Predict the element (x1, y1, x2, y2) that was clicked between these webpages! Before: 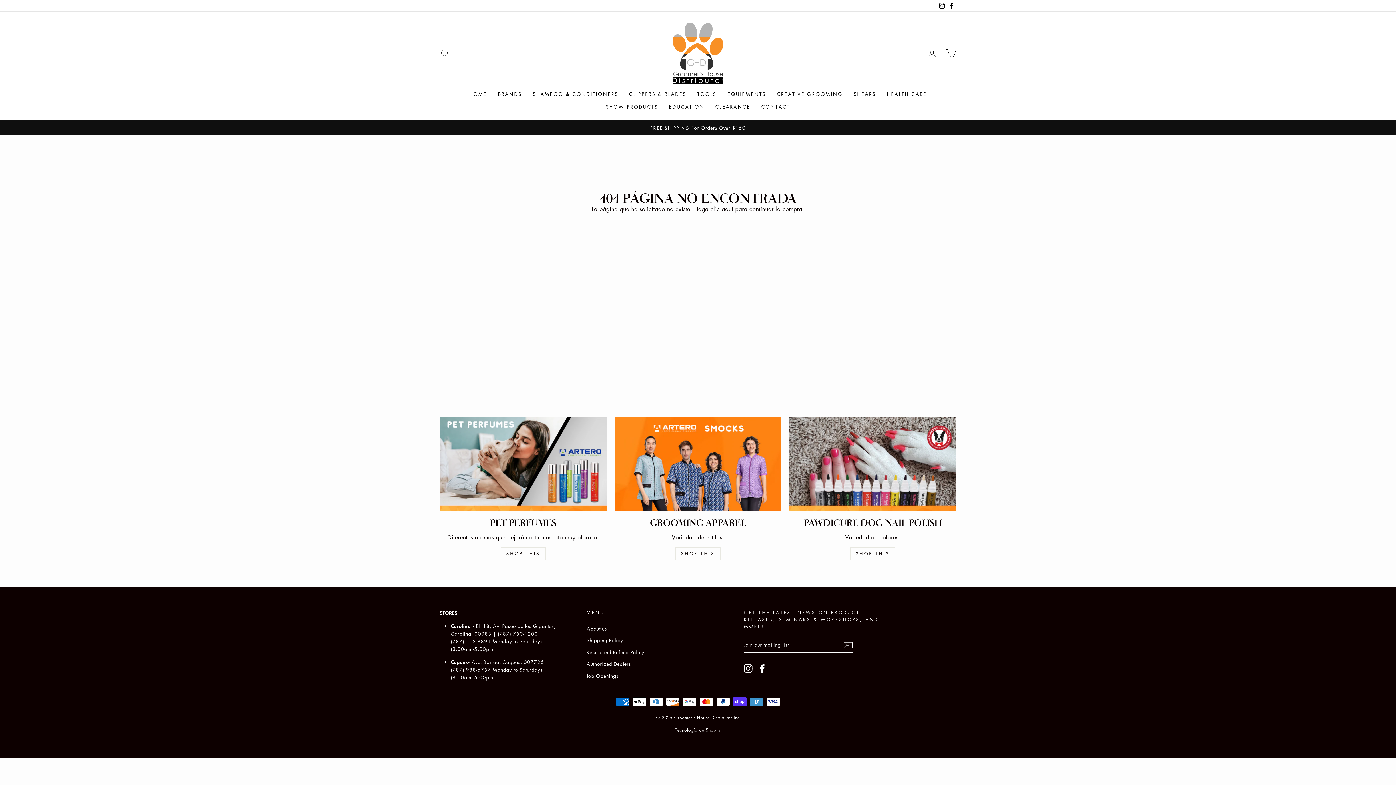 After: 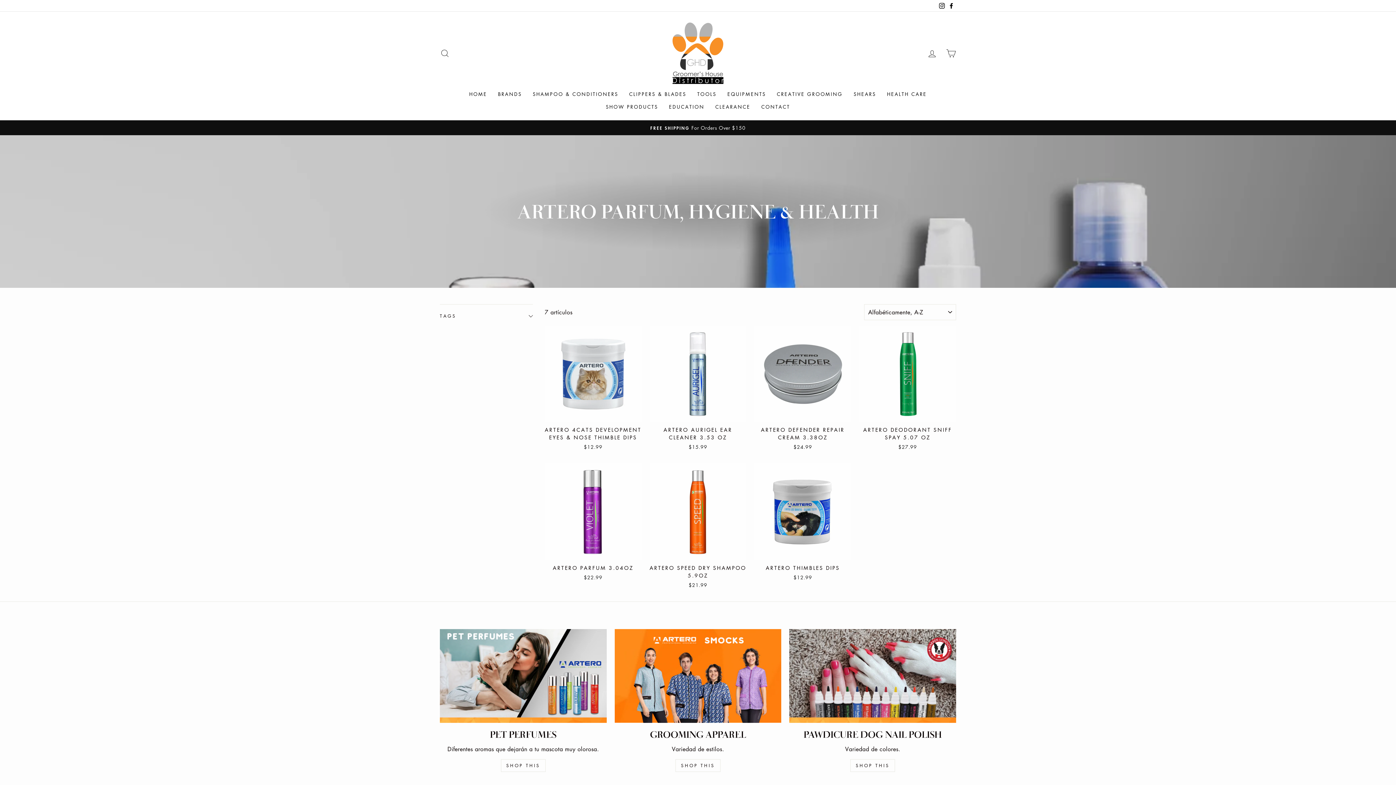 Action: label: Pet Perfumes bbox: (440, 417, 606, 511)